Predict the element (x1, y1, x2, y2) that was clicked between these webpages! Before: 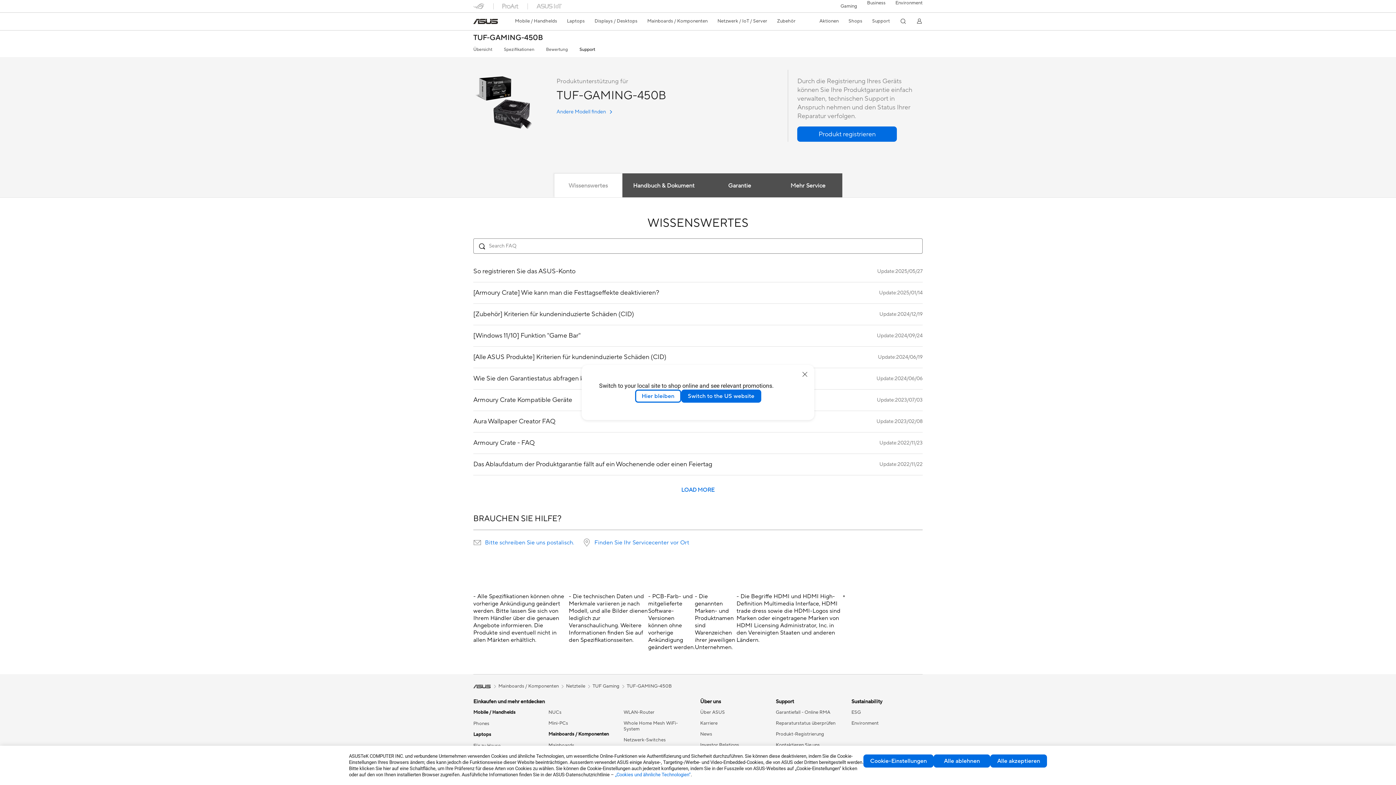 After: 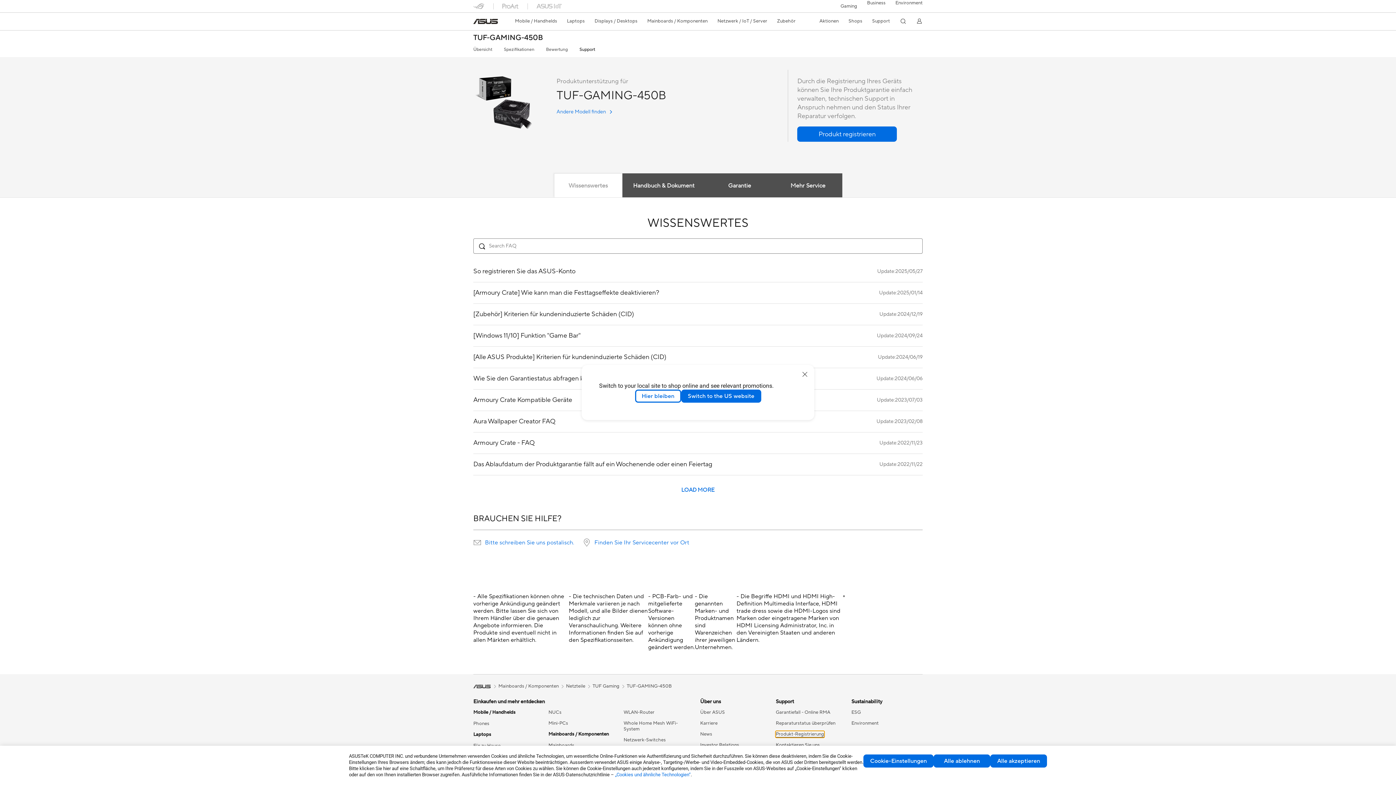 Action: bbox: (776, 731, 824, 737) label: Produkt-Registrierung